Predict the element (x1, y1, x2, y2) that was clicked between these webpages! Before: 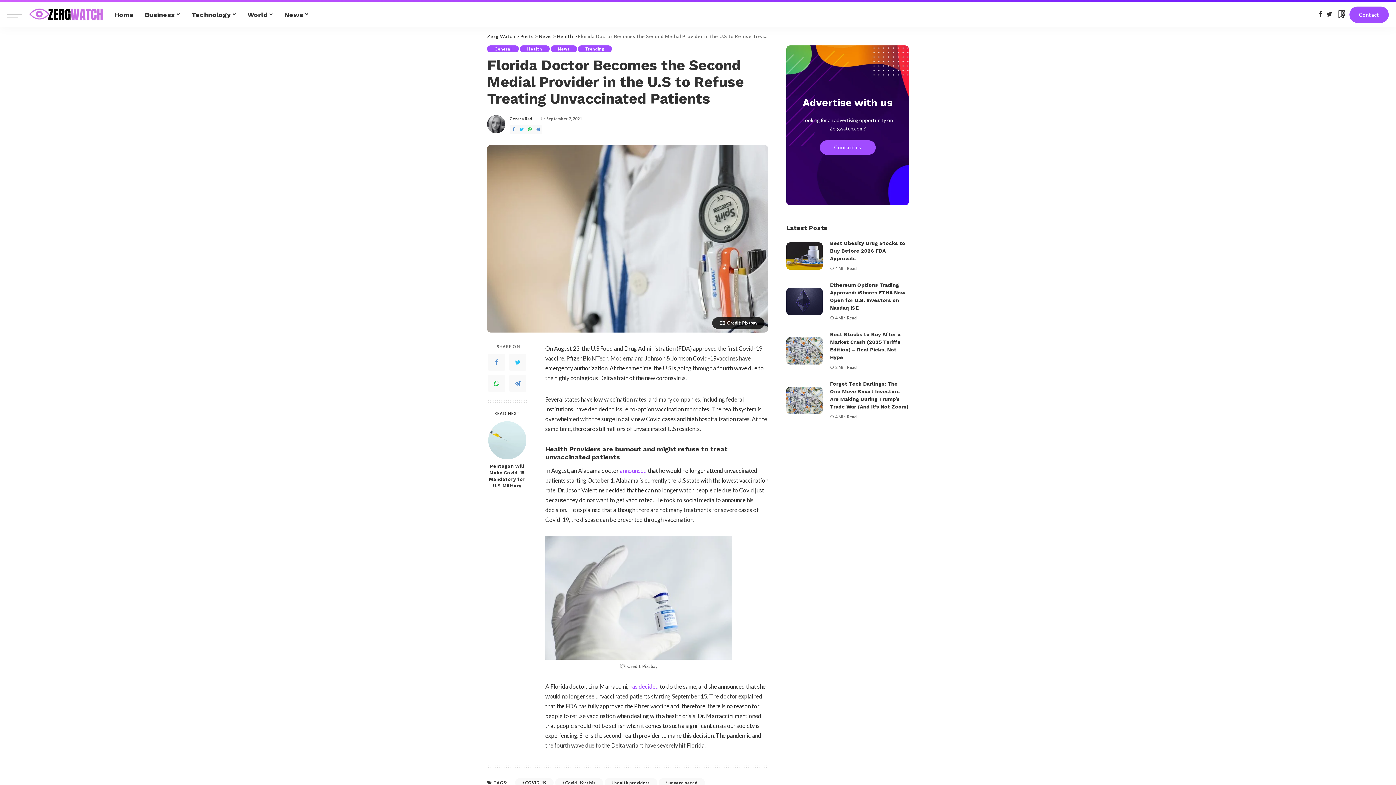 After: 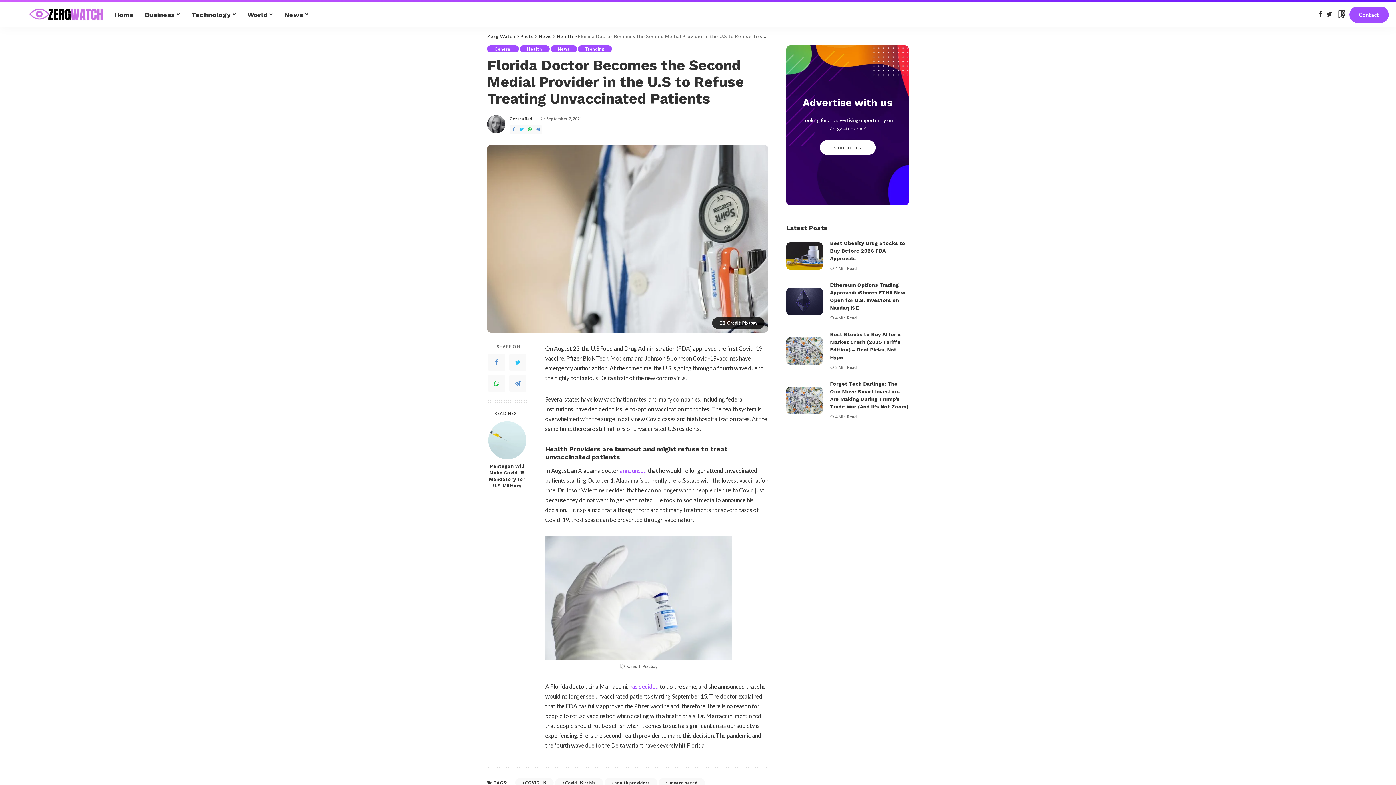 Action: label: Contact us bbox: (819, 140, 875, 154)